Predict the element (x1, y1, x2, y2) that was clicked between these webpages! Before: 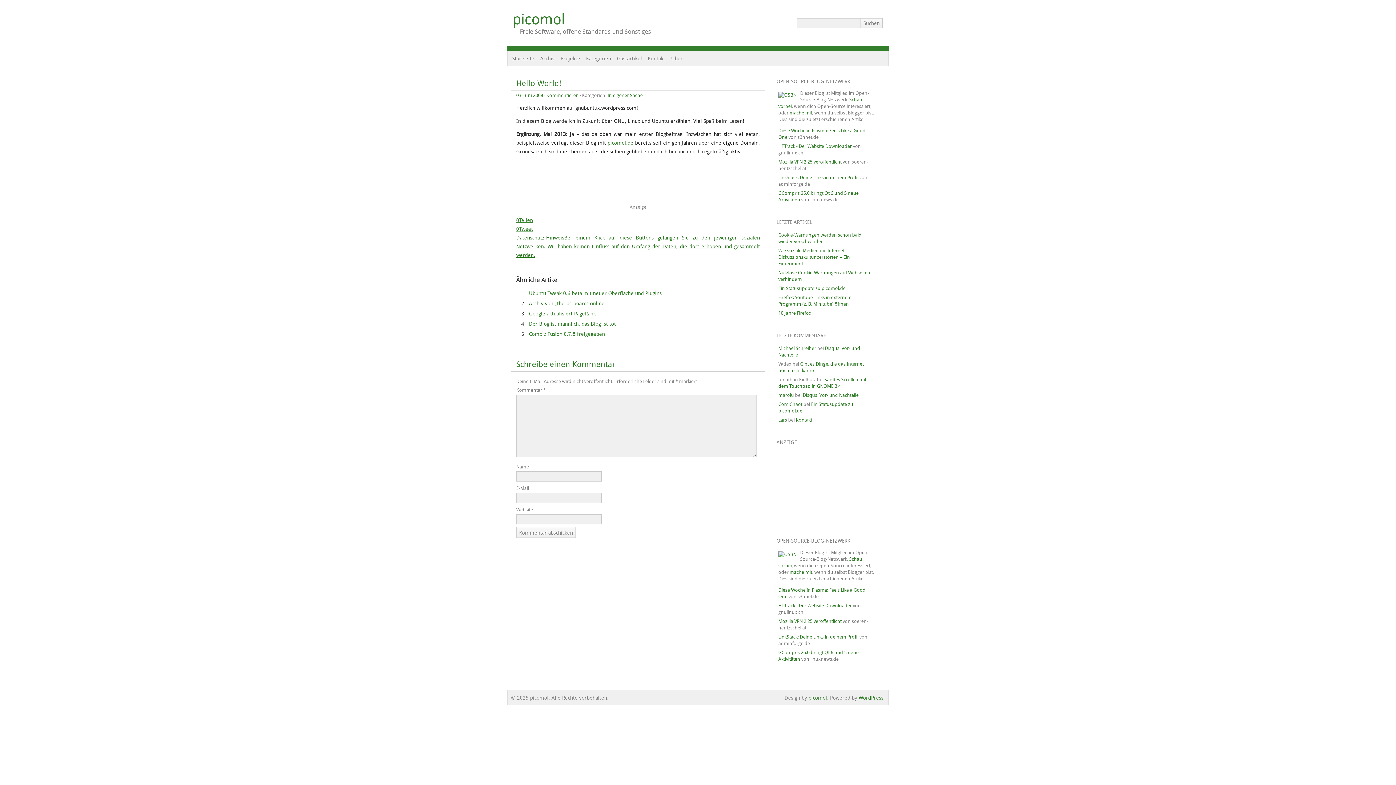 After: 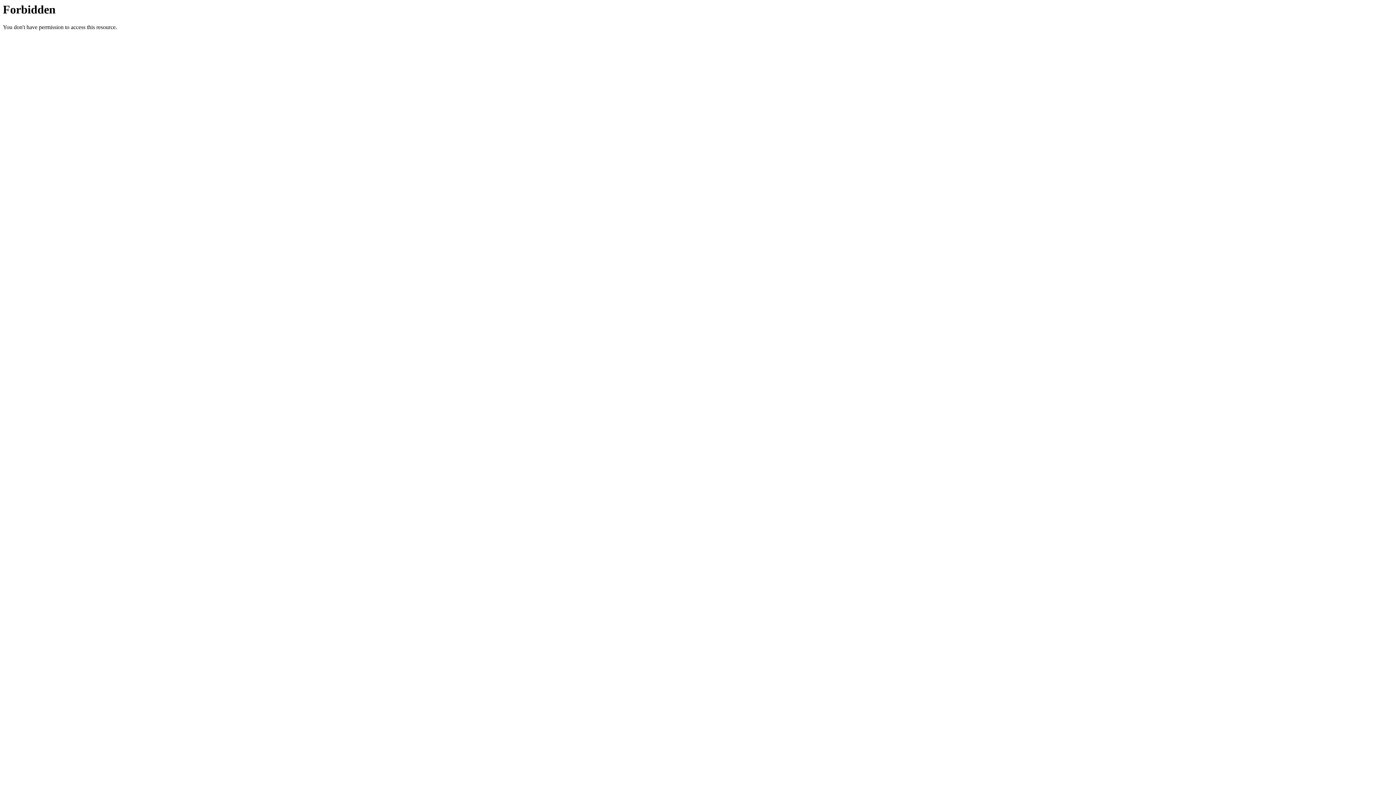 Action: label: ComiChaot bbox: (778, 401, 802, 407)